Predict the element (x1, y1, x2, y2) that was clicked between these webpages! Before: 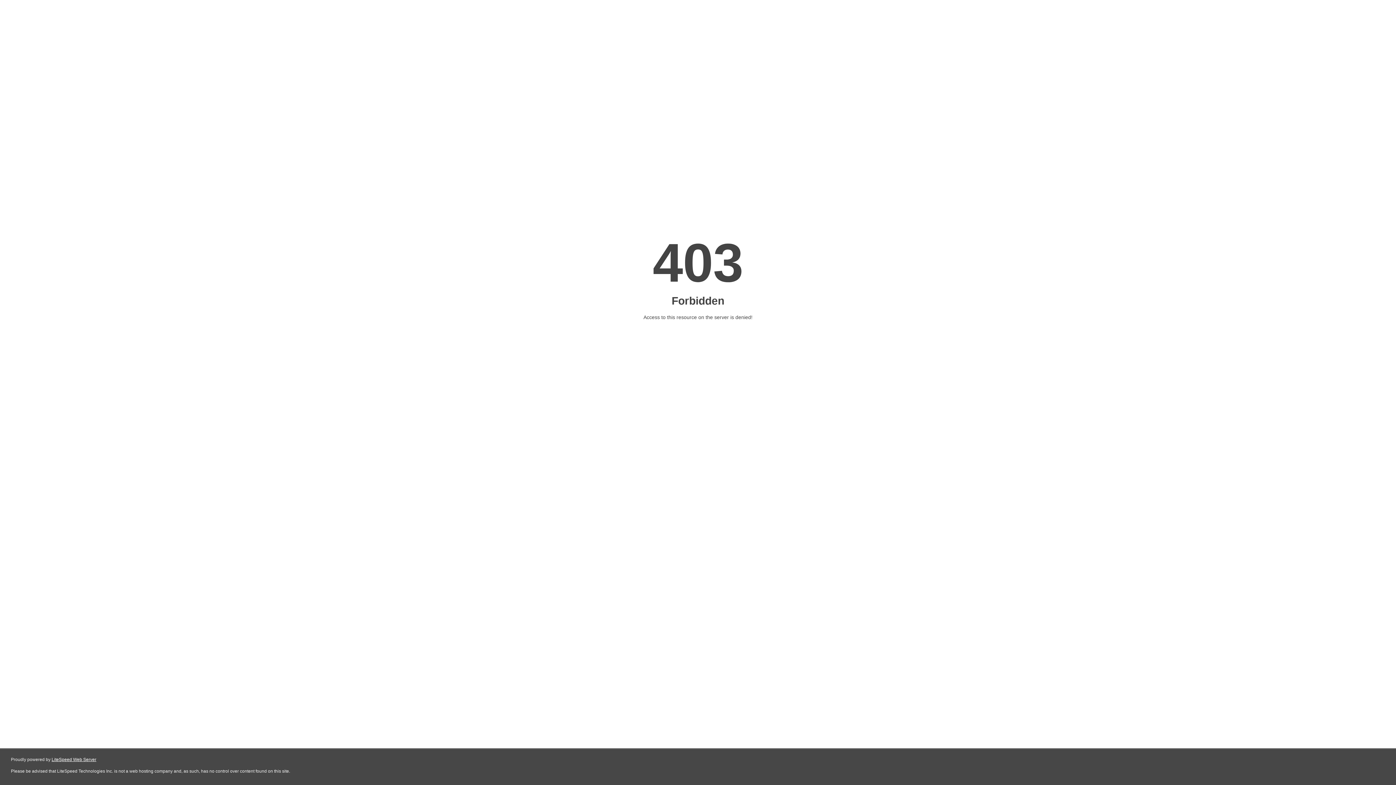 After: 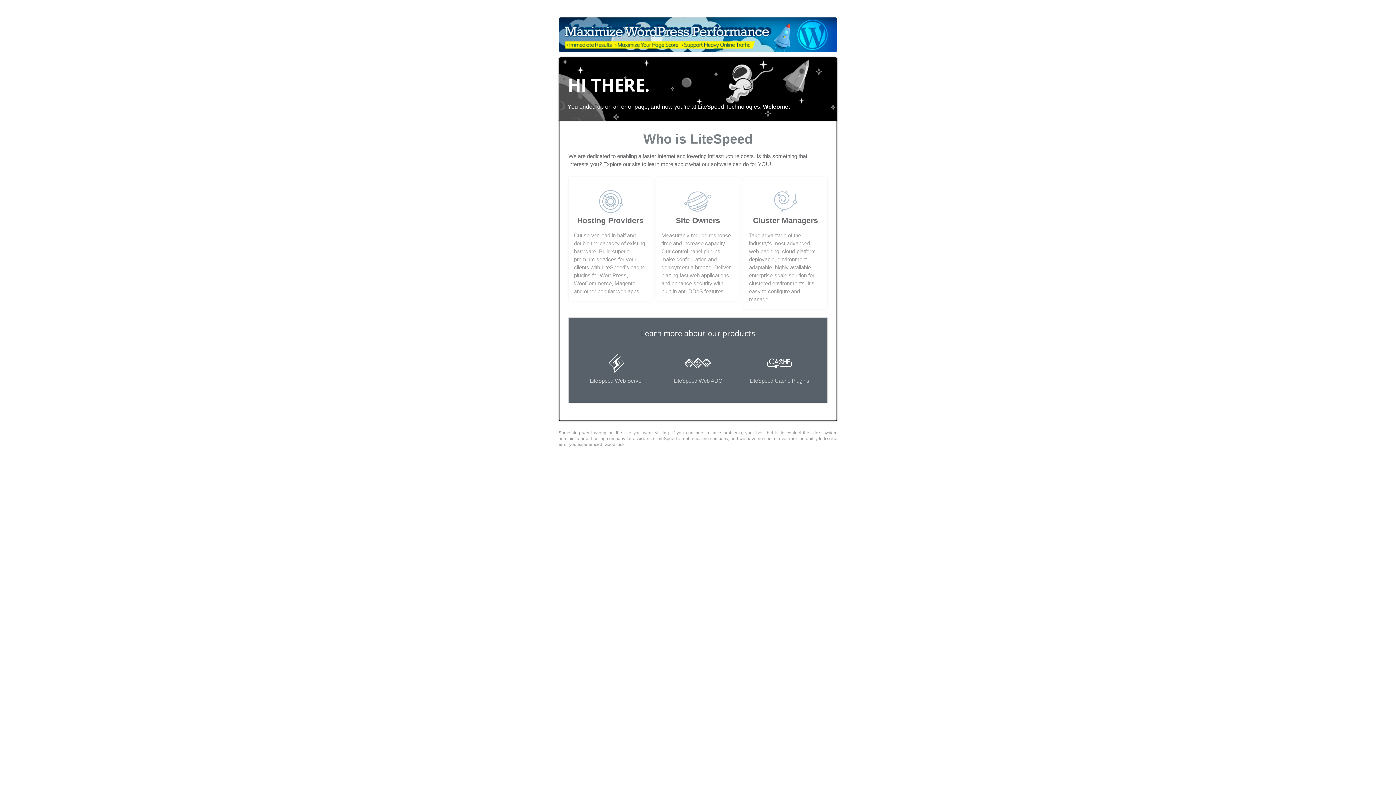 Action: bbox: (51, 757, 96, 762) label: LiteSpeed Web Server